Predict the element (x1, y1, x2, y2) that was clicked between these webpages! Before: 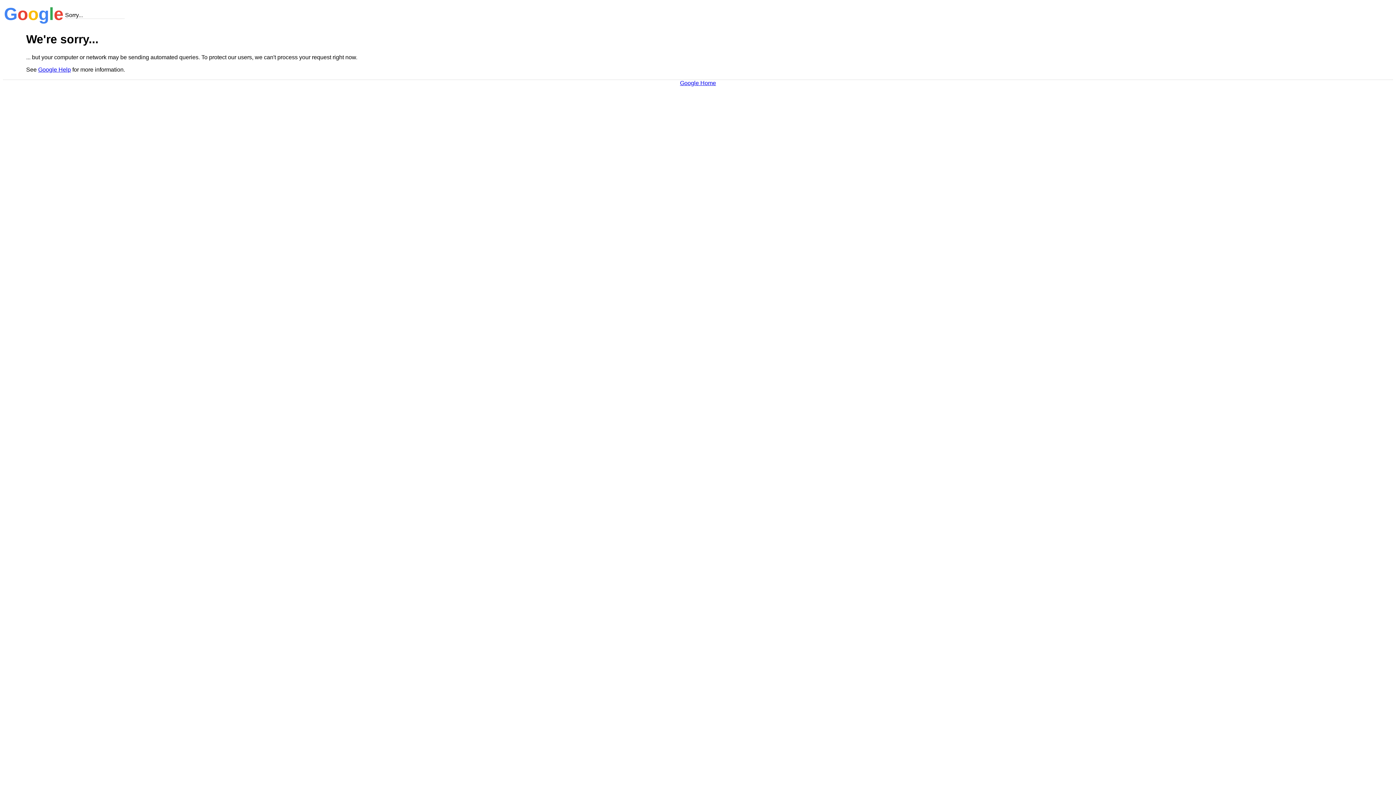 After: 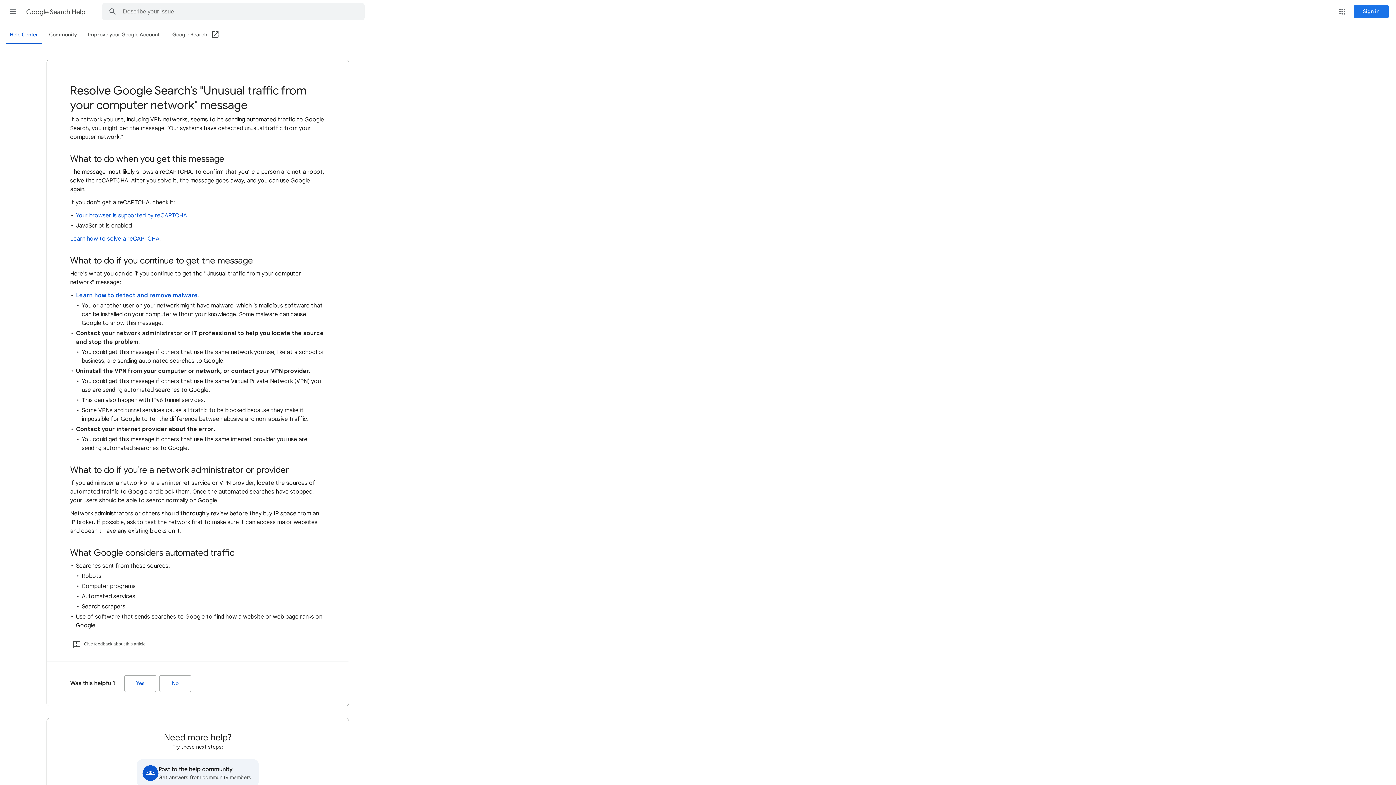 Action: bbox: (38, 66, 70, 72) label: Google Help